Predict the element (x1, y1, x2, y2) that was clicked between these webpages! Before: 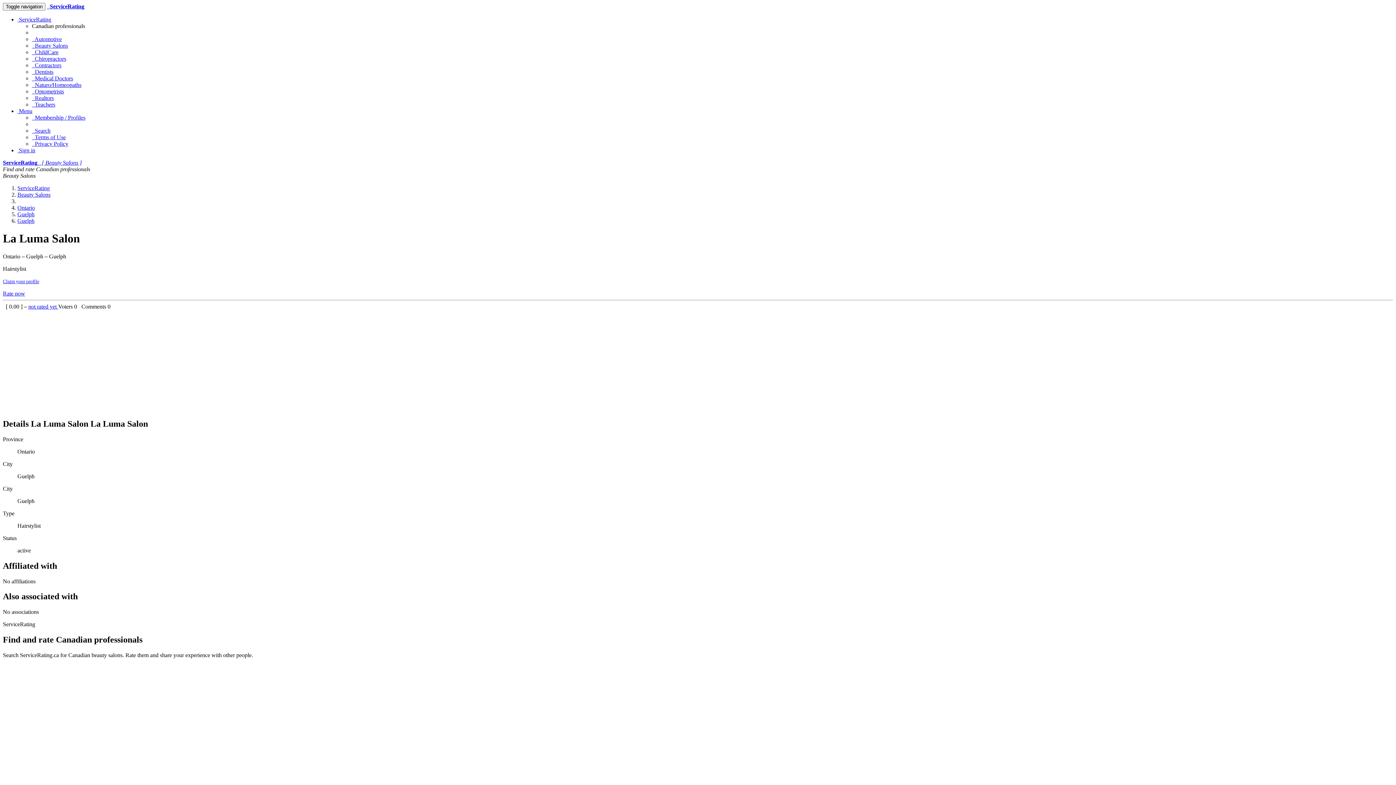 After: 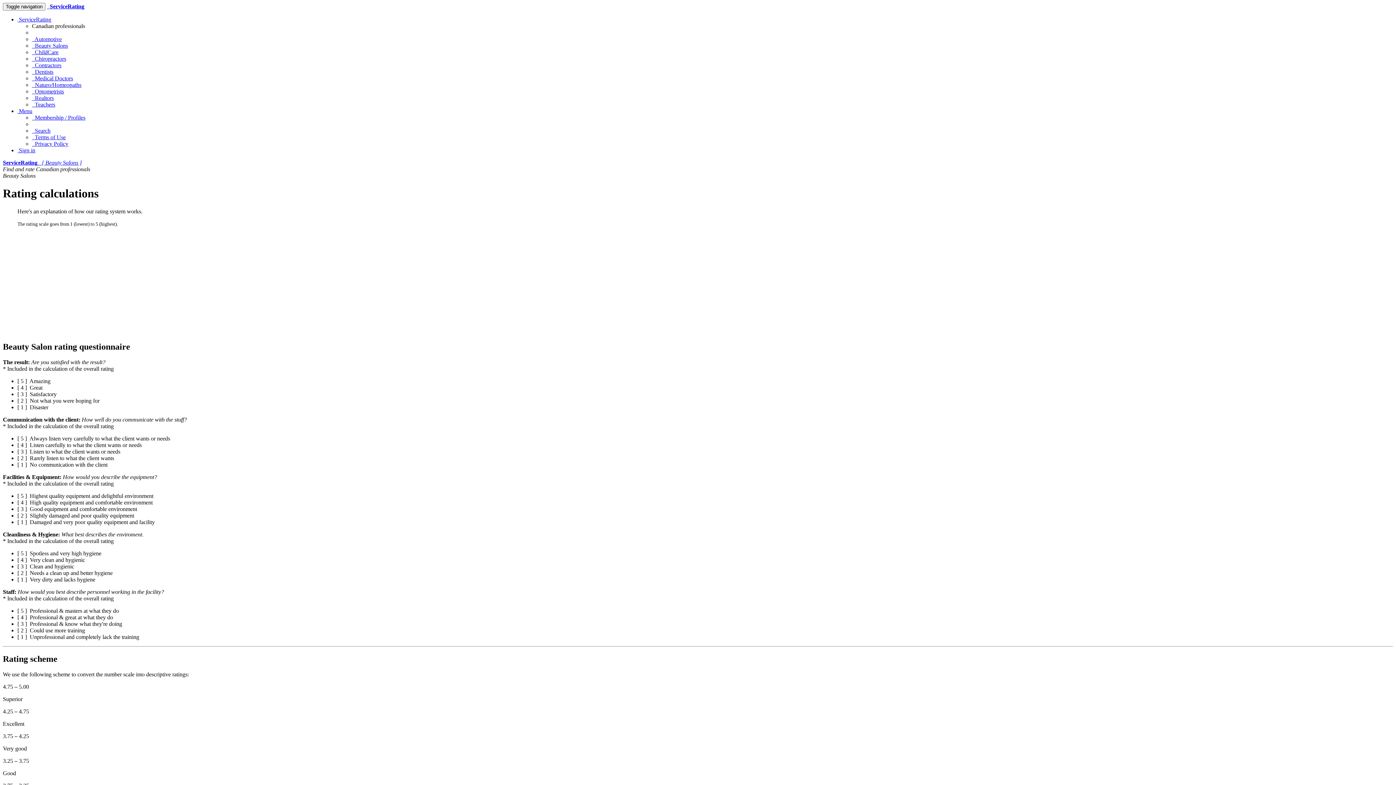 Action: label: not rated yet  bbox: (28, 303, 58, 309)